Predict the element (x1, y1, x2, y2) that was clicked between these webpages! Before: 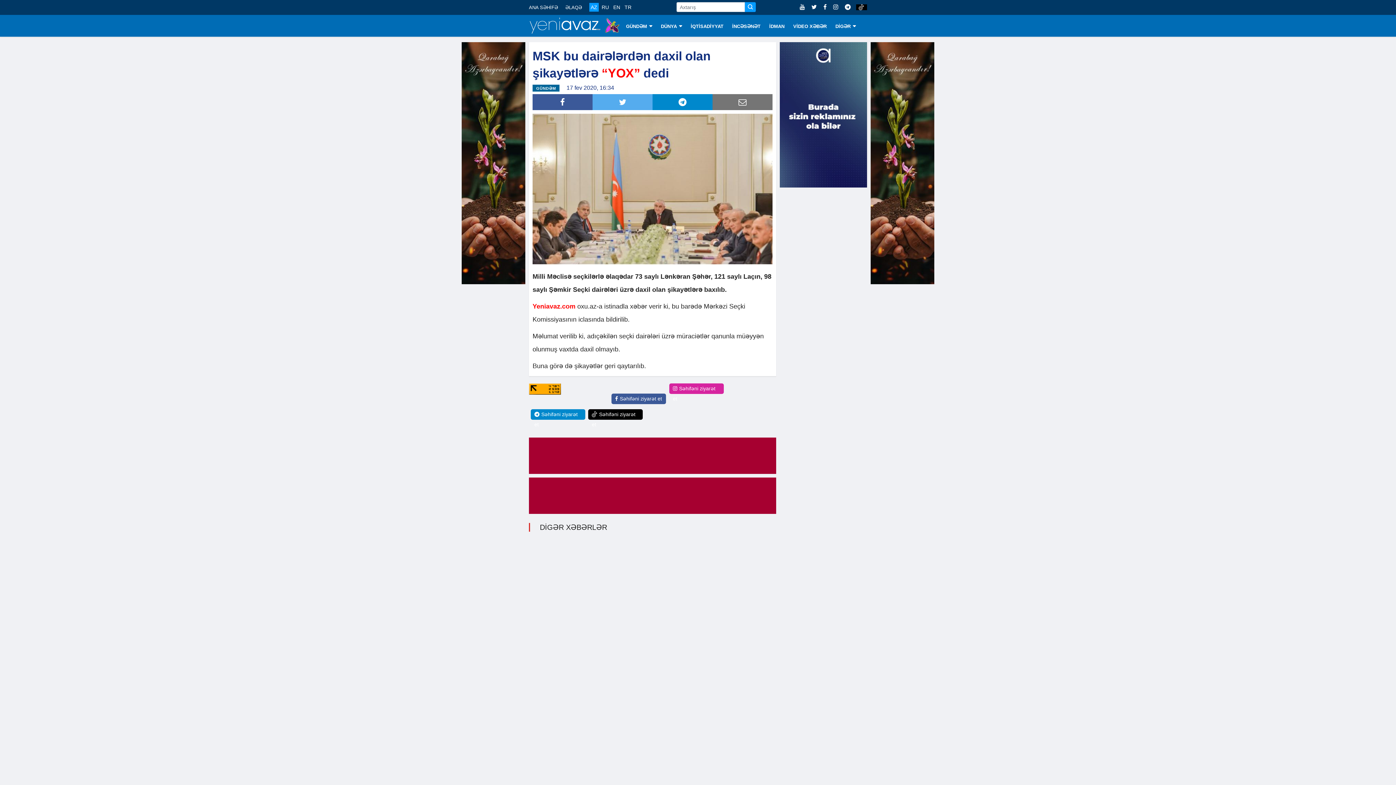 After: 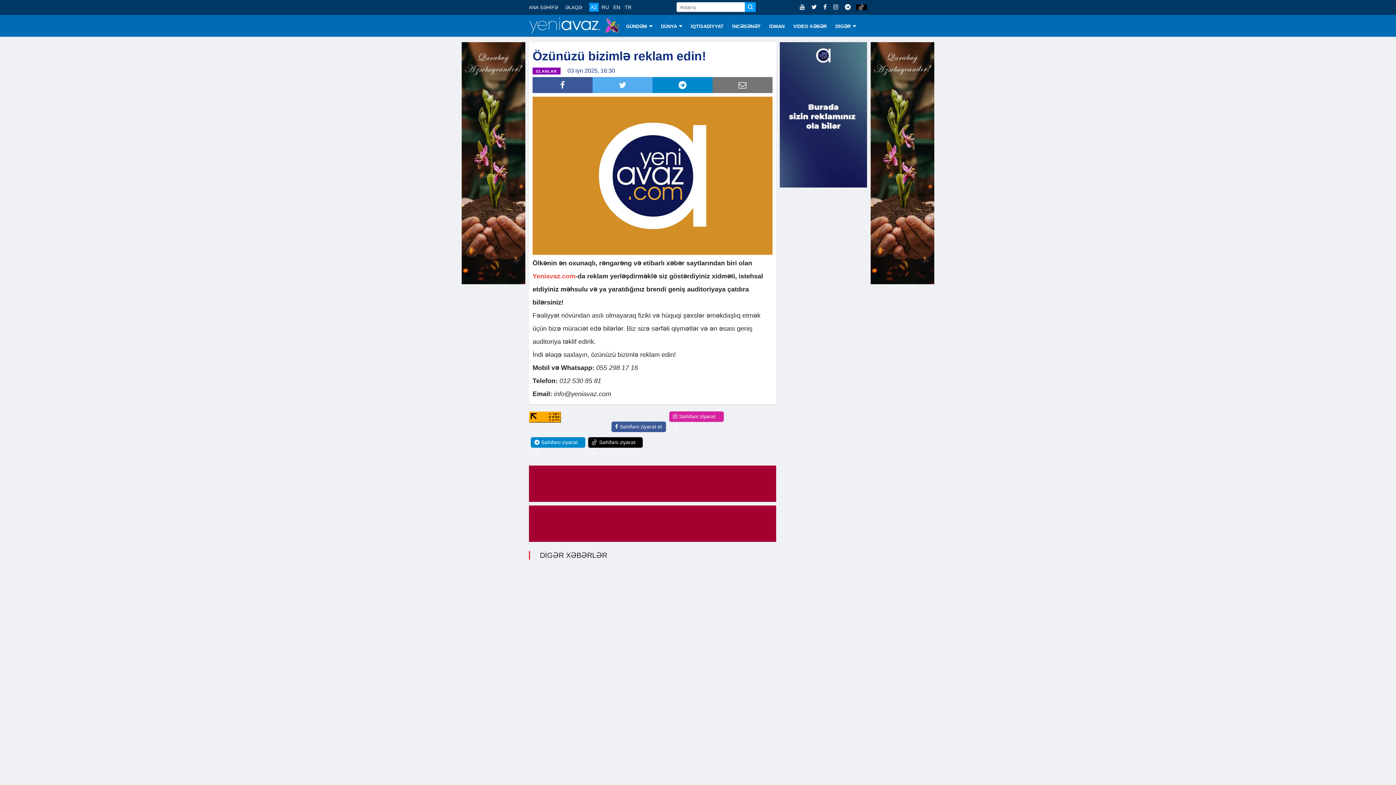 Action: bbox: (780, 182, 867, 188)